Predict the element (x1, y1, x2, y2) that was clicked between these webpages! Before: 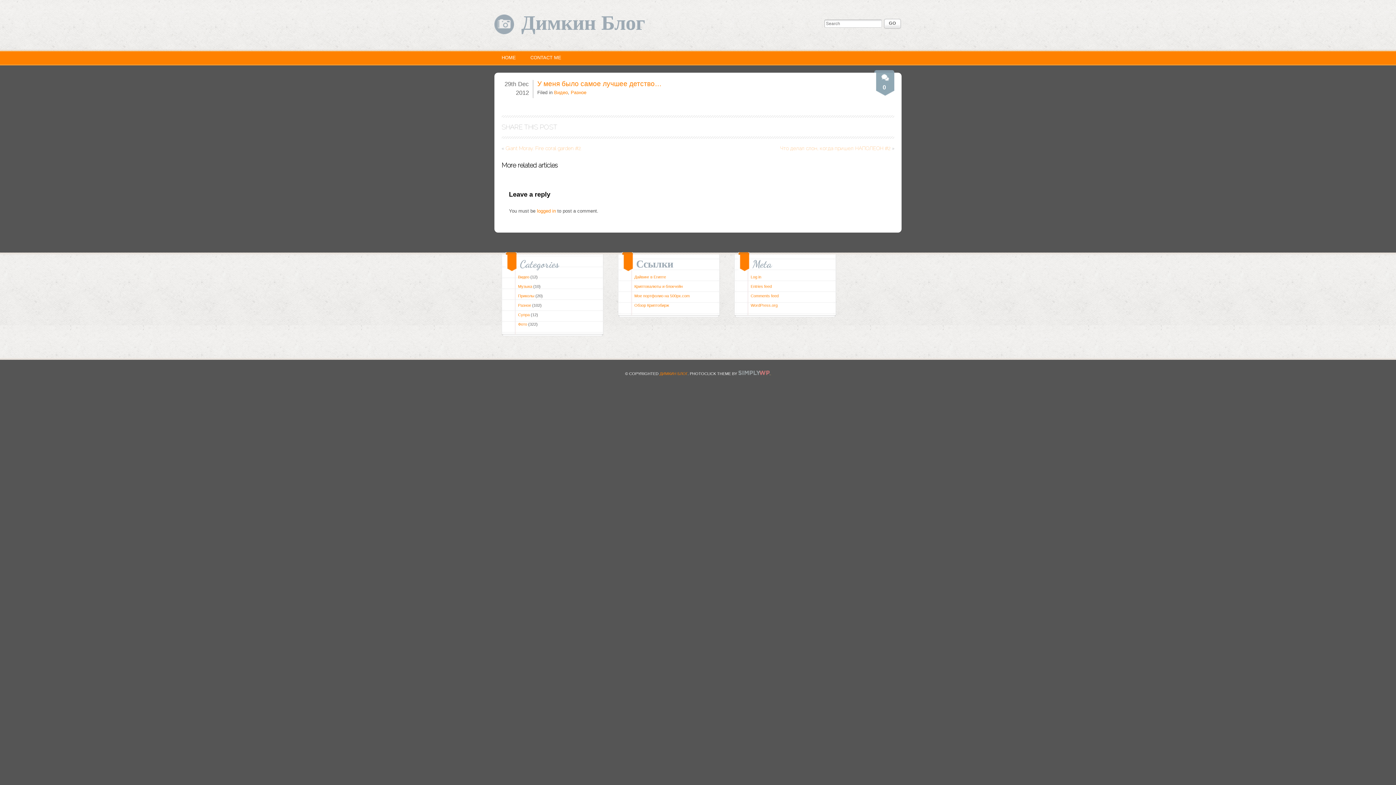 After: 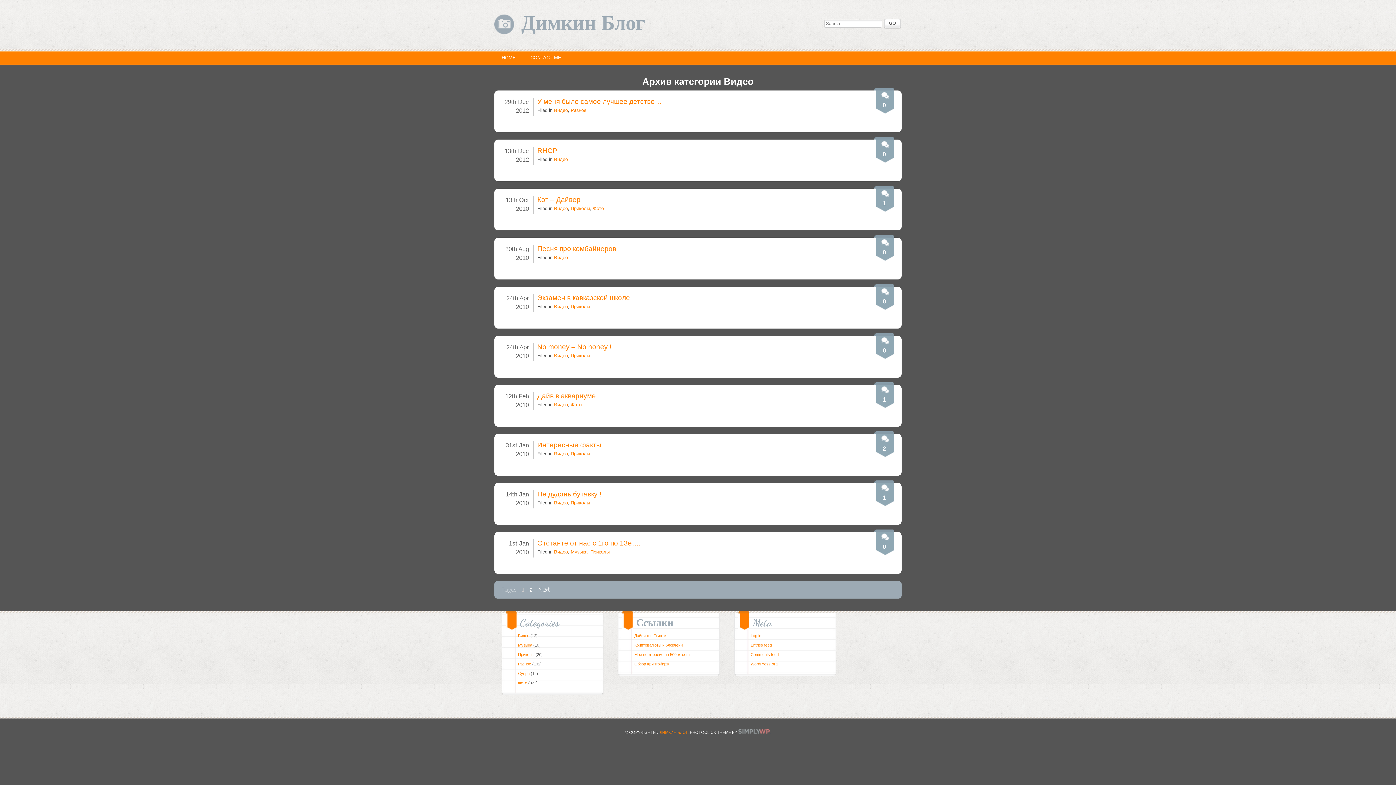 Action: label: Видео bbox: (518, 274, 529, 279)